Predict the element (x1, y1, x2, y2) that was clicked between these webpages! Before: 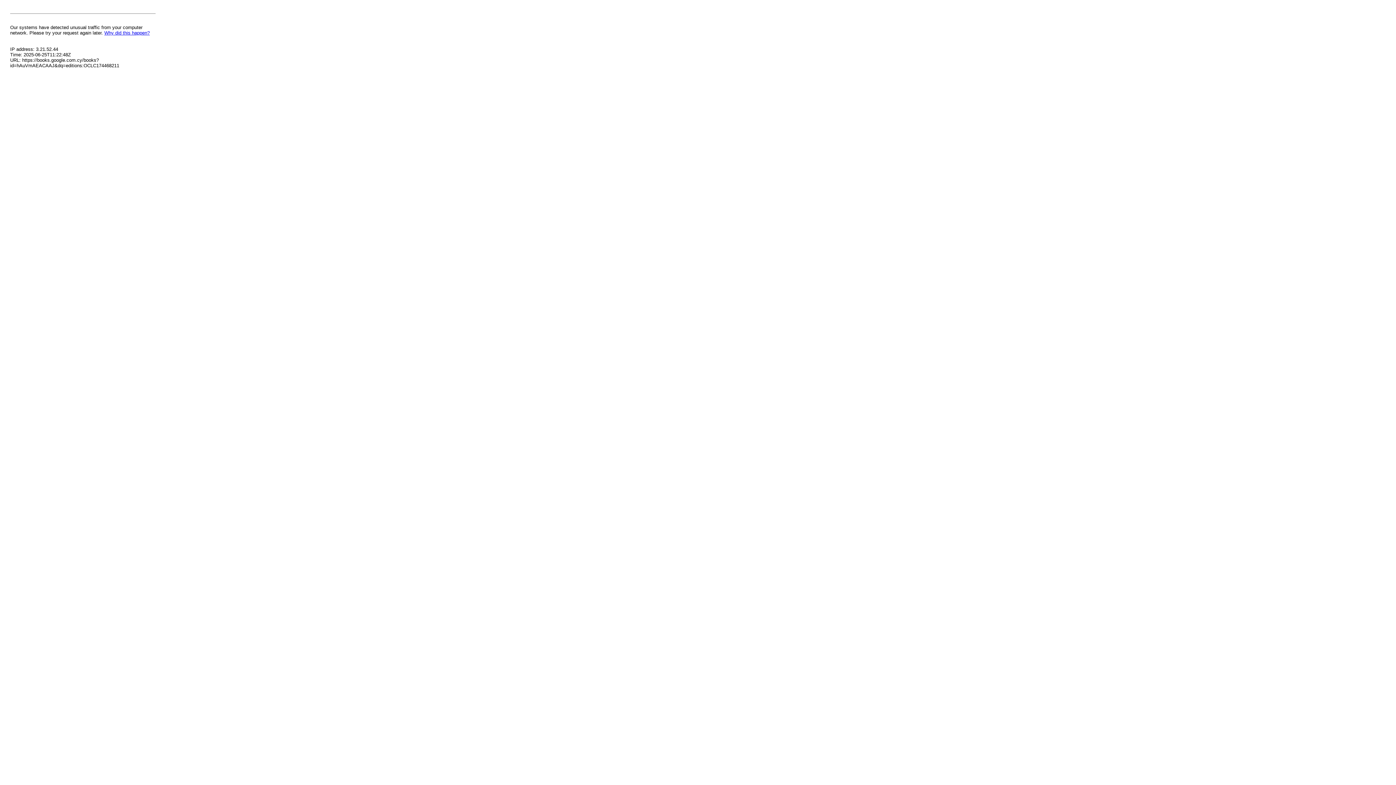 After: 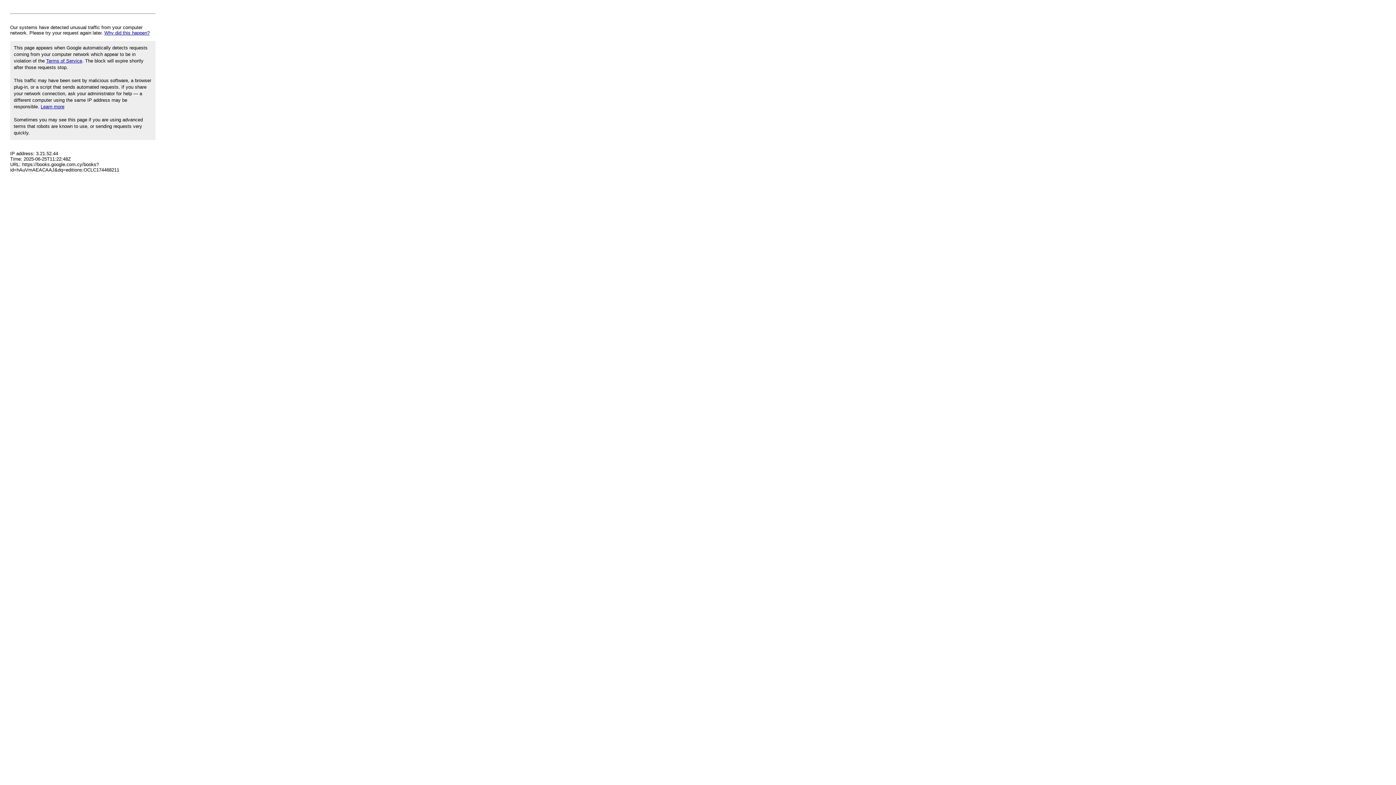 Action: label: Why did this happen? bbox: (104, 30, 149, 35)